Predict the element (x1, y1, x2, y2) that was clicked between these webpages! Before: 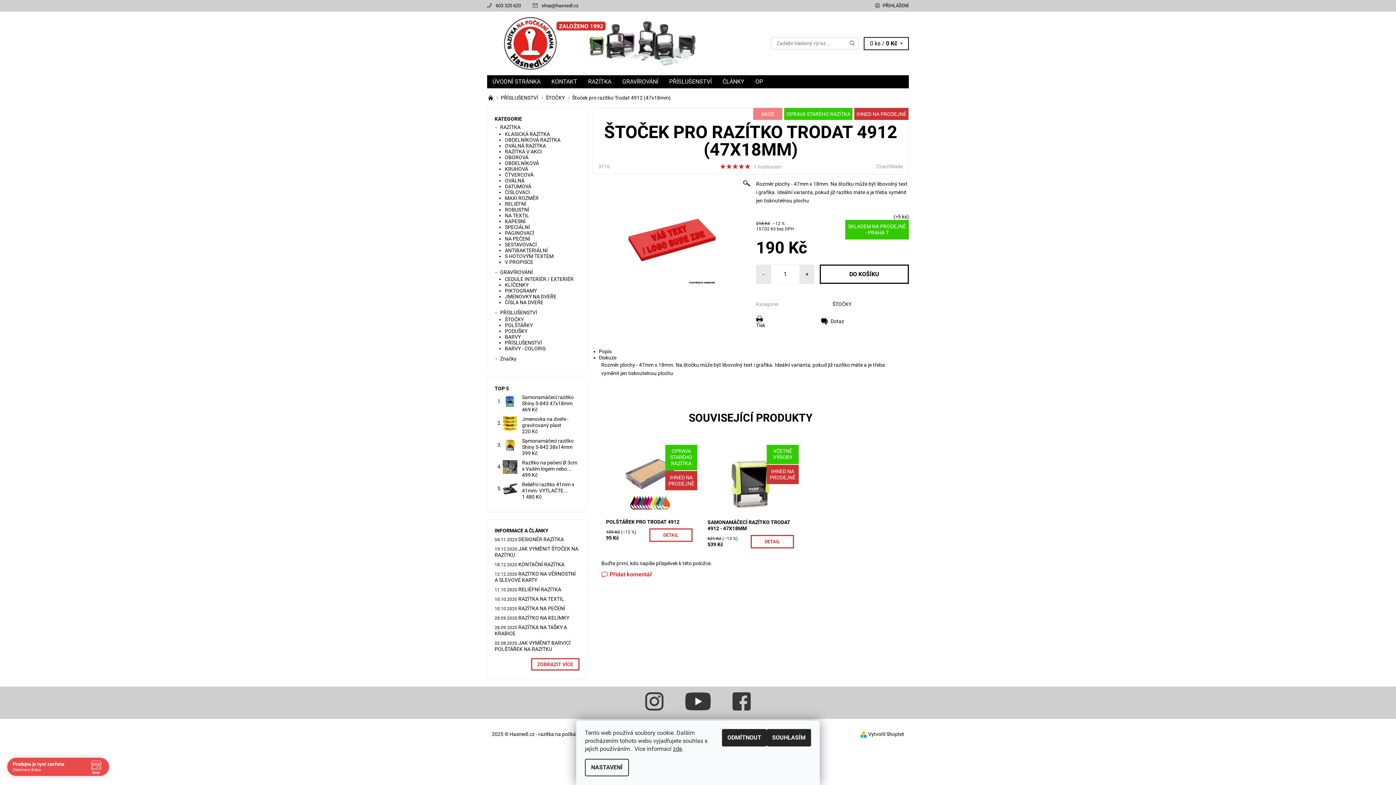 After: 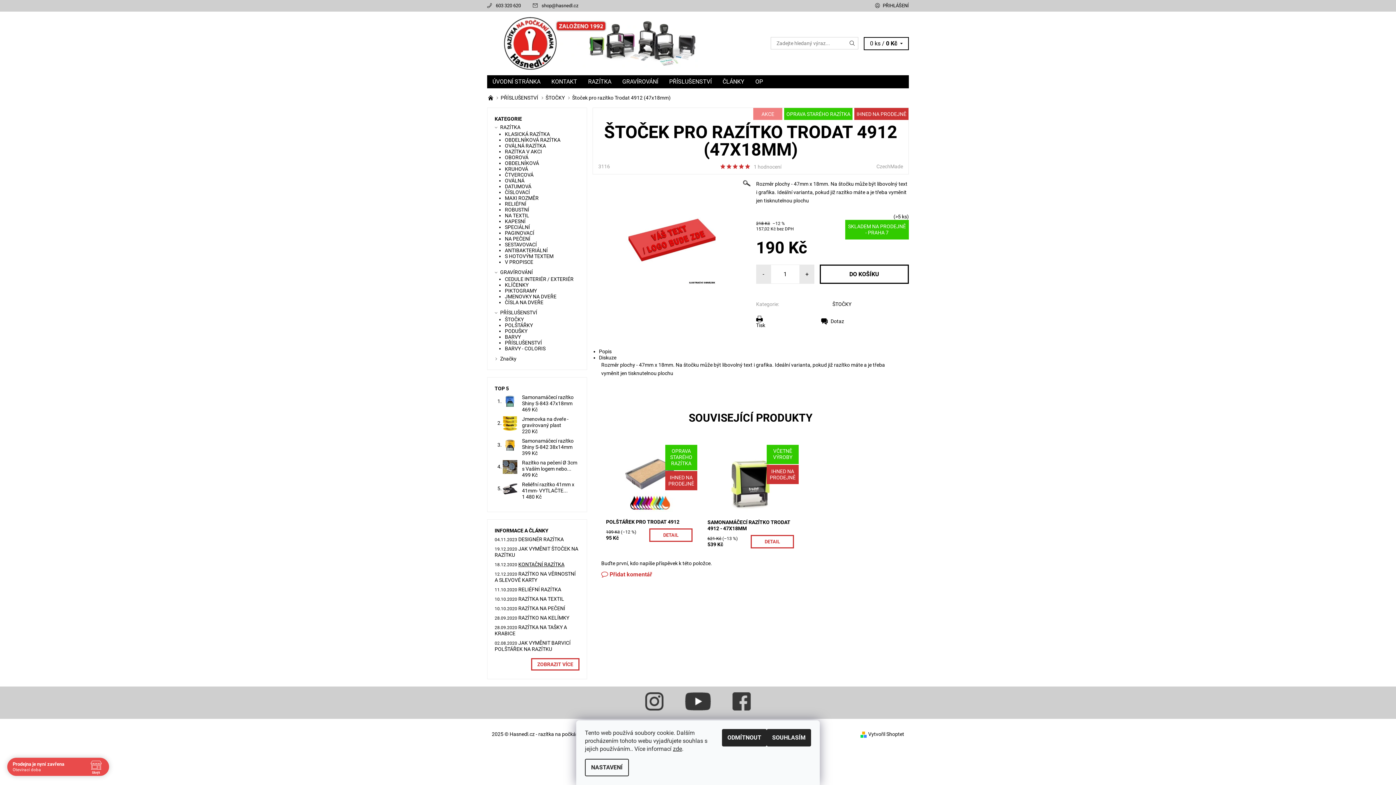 Action: label: KONTAČNÍ RAZÍTKA bbox: (518, 561, 564, 567)